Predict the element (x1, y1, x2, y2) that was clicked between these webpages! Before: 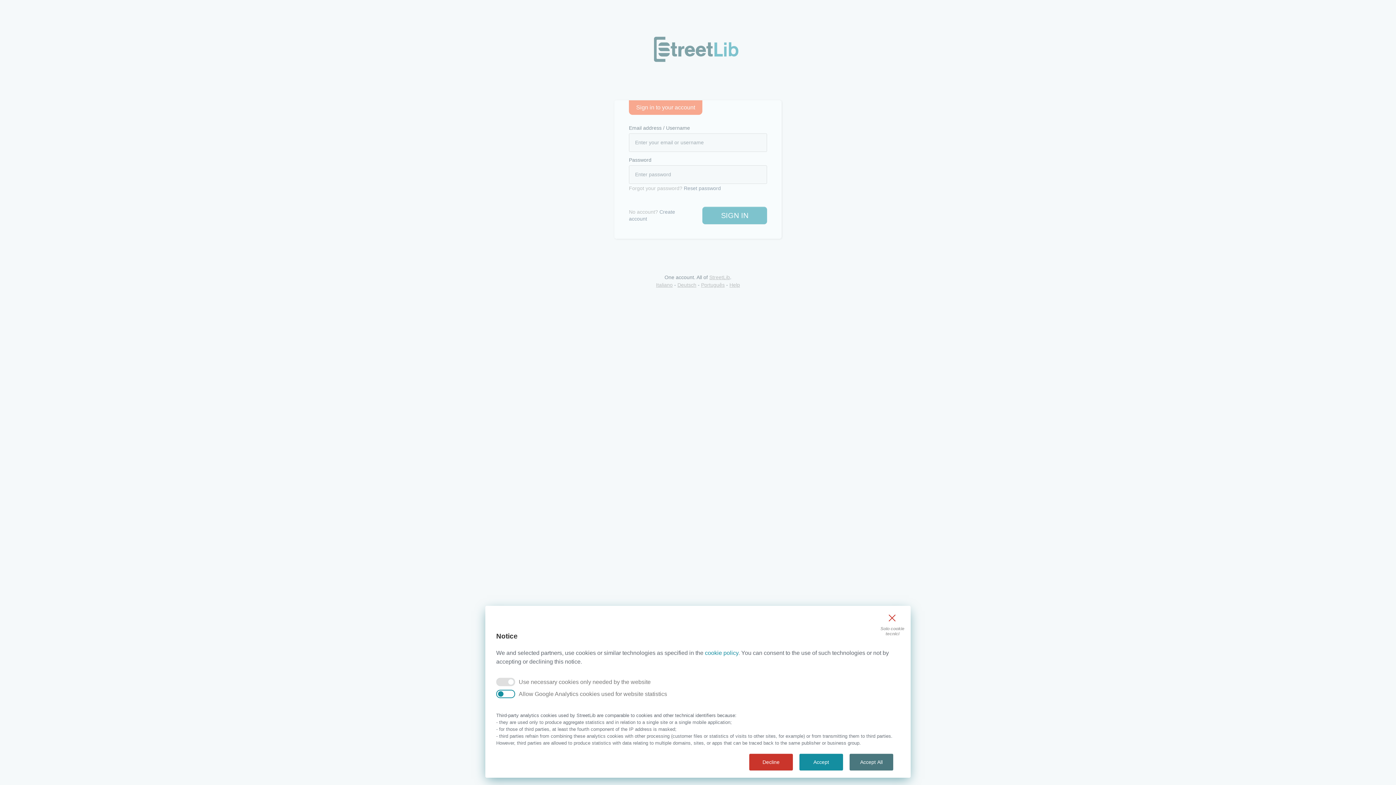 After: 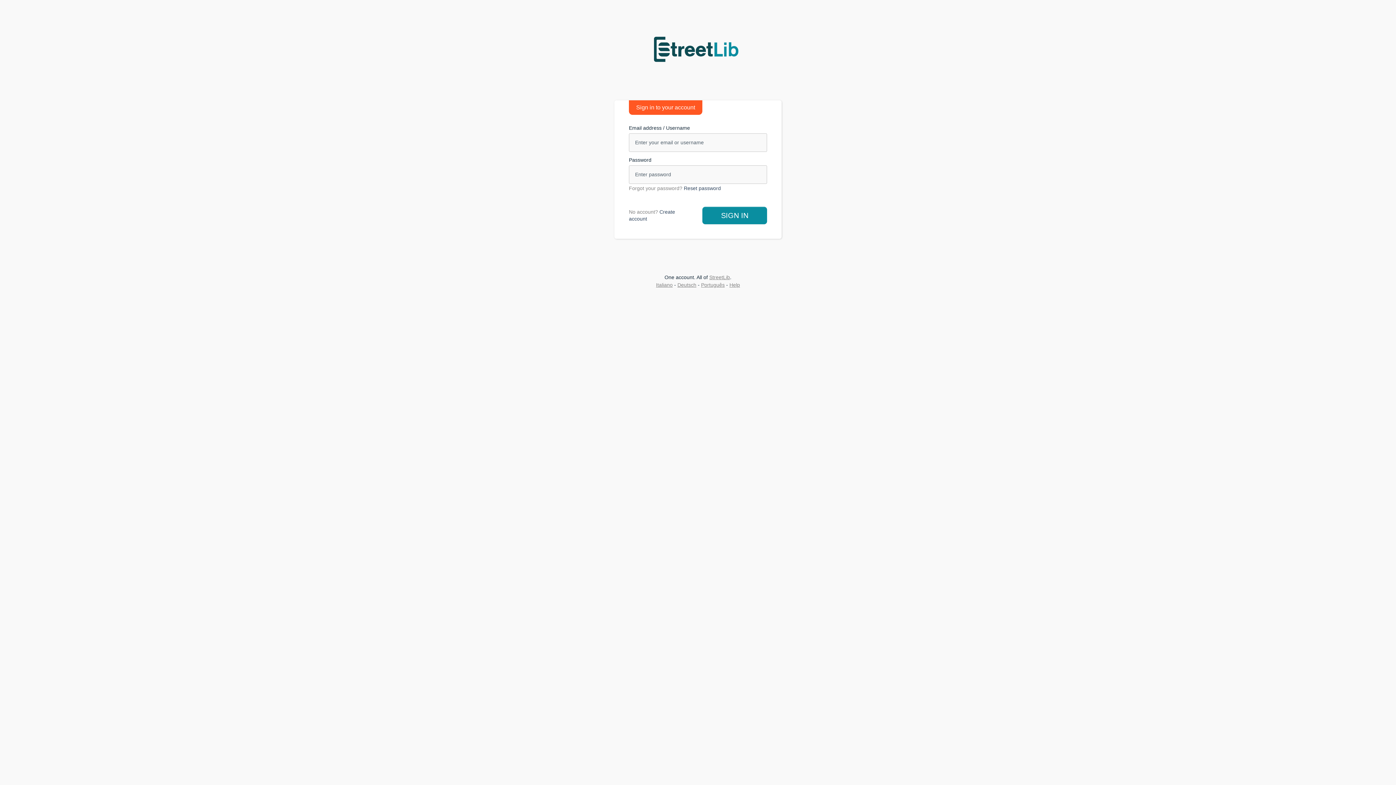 Action: label: accept bbox: (799, 754, 843, 770)